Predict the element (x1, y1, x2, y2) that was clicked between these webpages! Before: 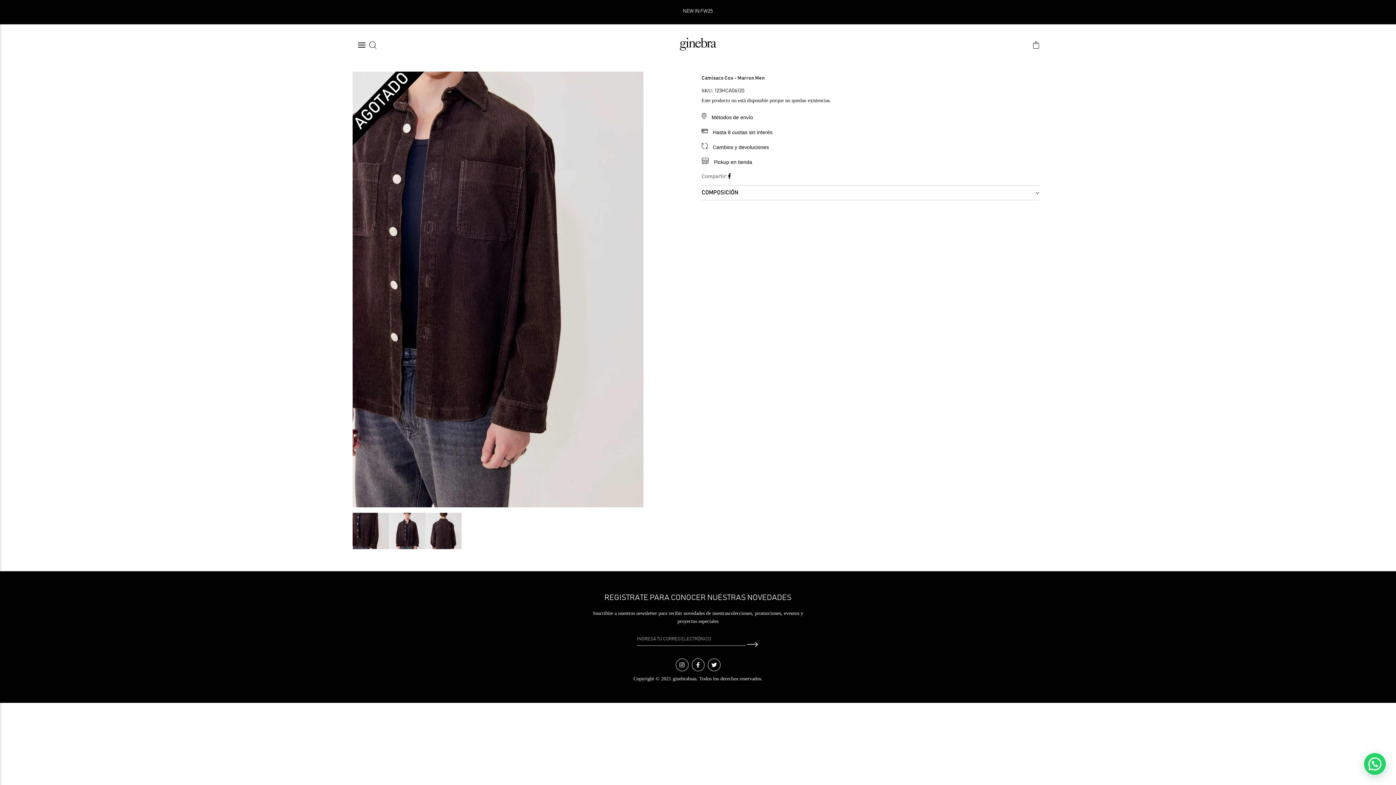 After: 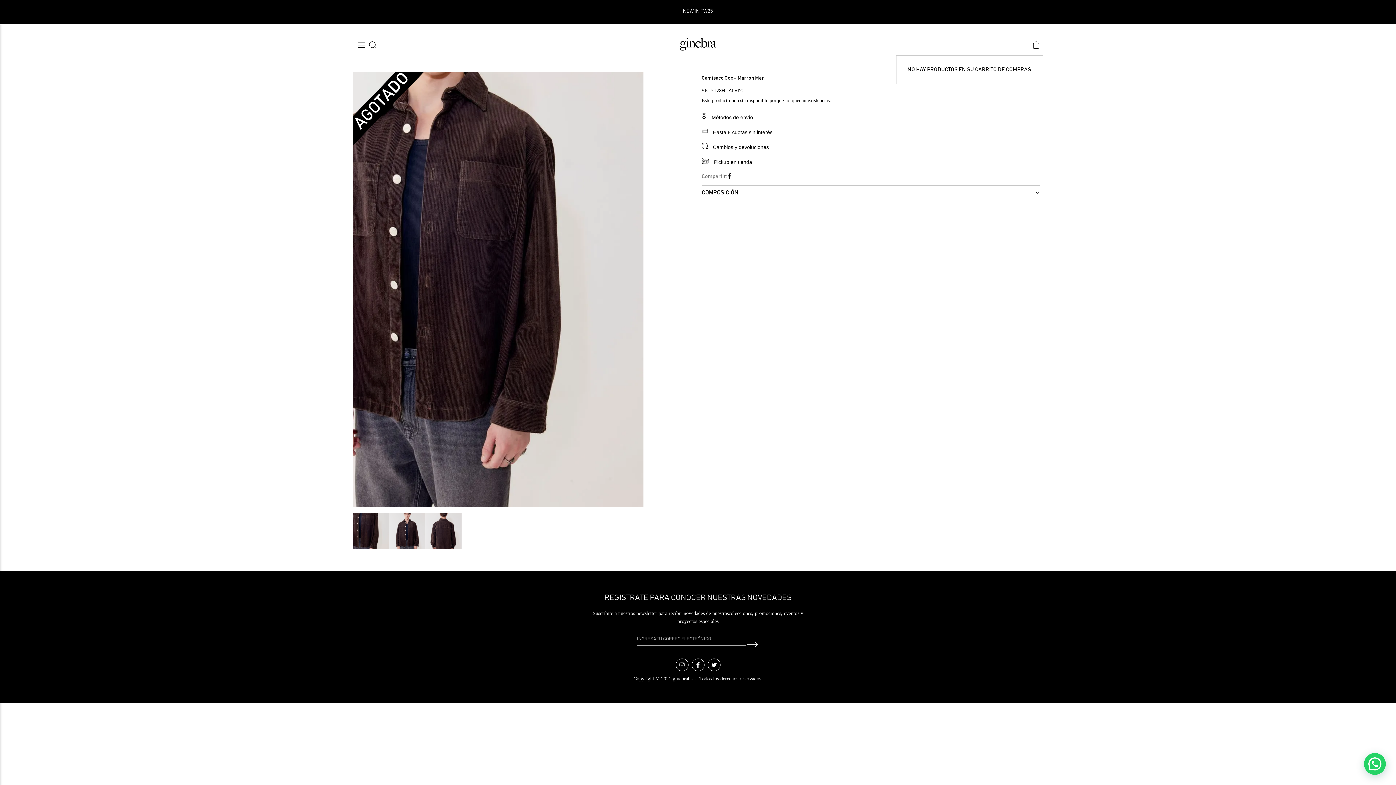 Action: bbox: (1030, 42, 1041, 47)